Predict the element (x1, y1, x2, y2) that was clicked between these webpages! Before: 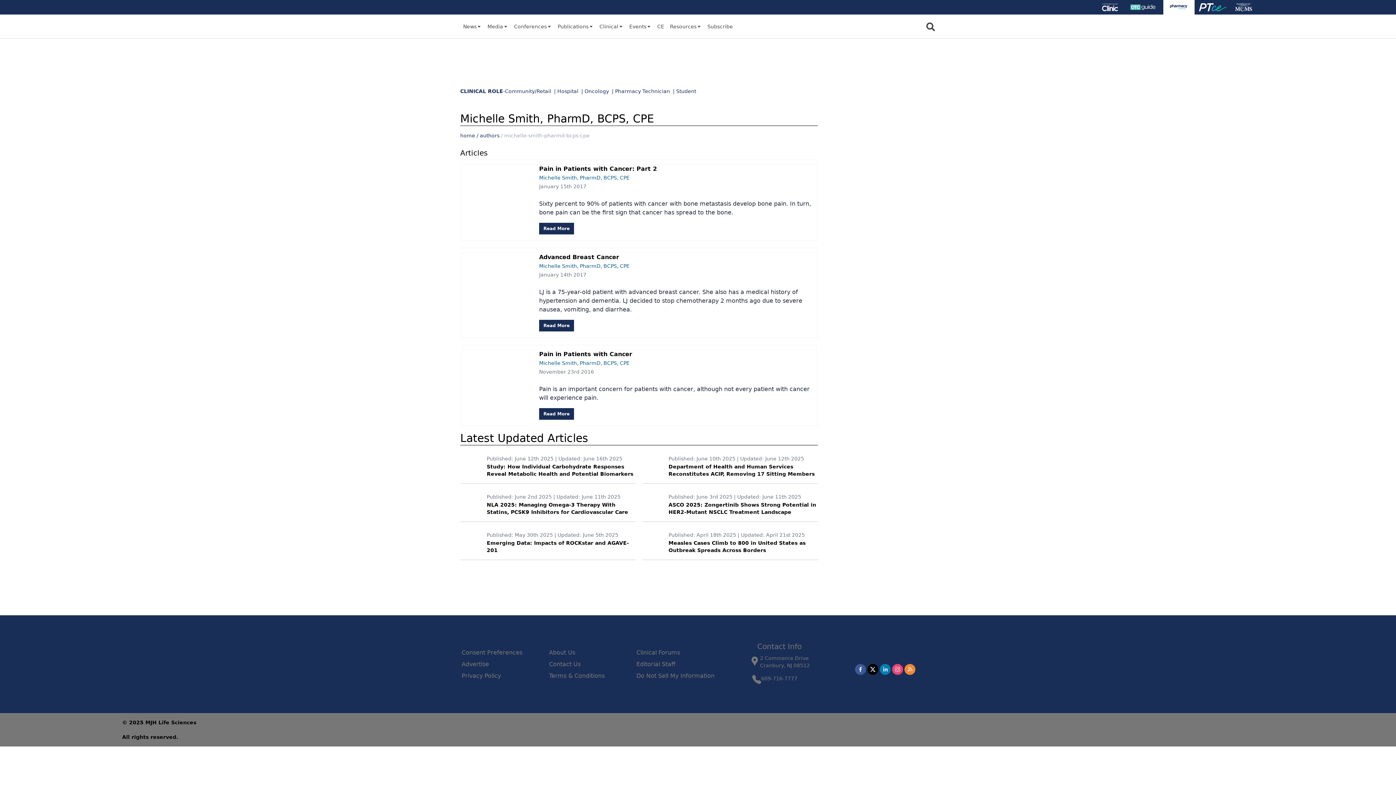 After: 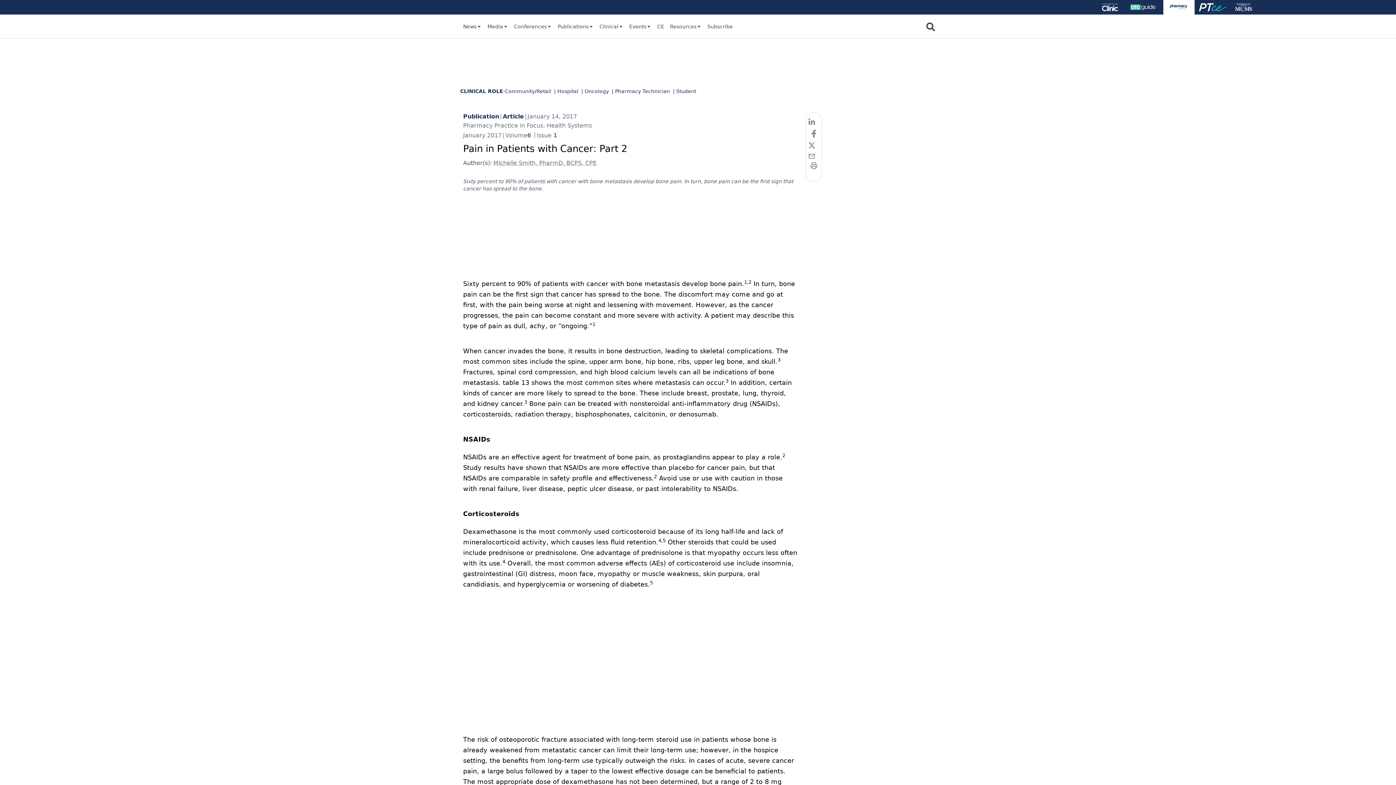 Action: label: Pain in Patients with Cancer: Part 2 bbox: (539, 165, 657, 172)